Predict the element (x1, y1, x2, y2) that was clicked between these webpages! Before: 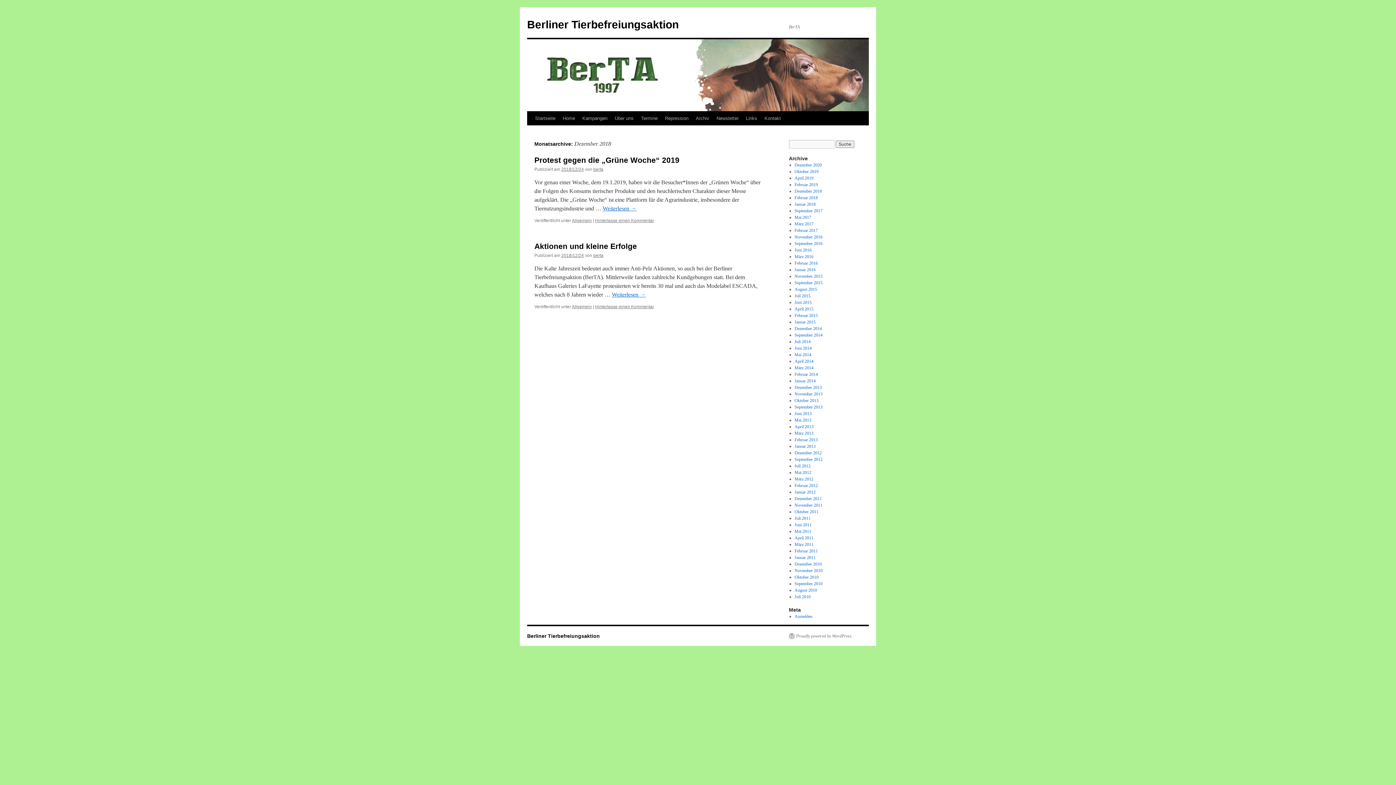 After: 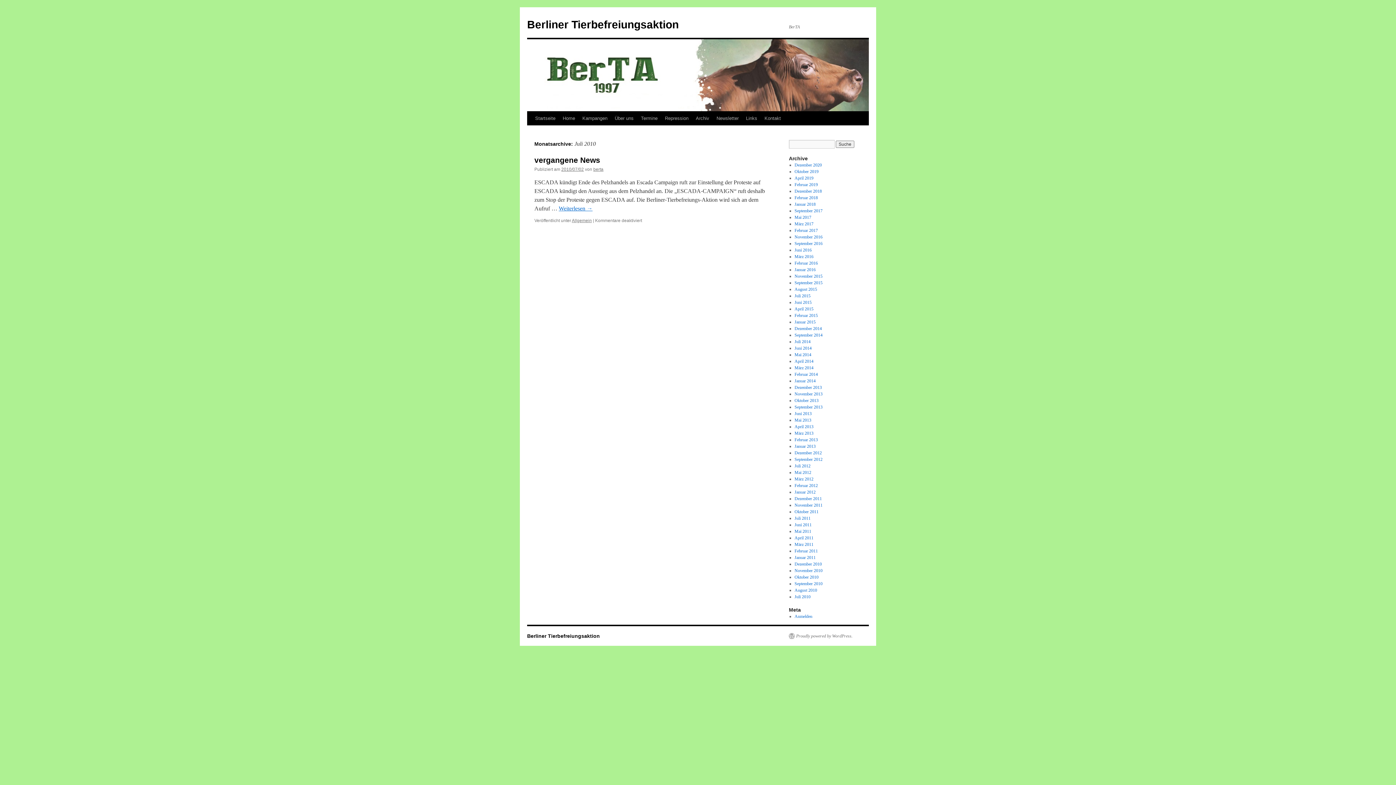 Action: label: Juli 2010 bbox: (794, 594, 810, 599)